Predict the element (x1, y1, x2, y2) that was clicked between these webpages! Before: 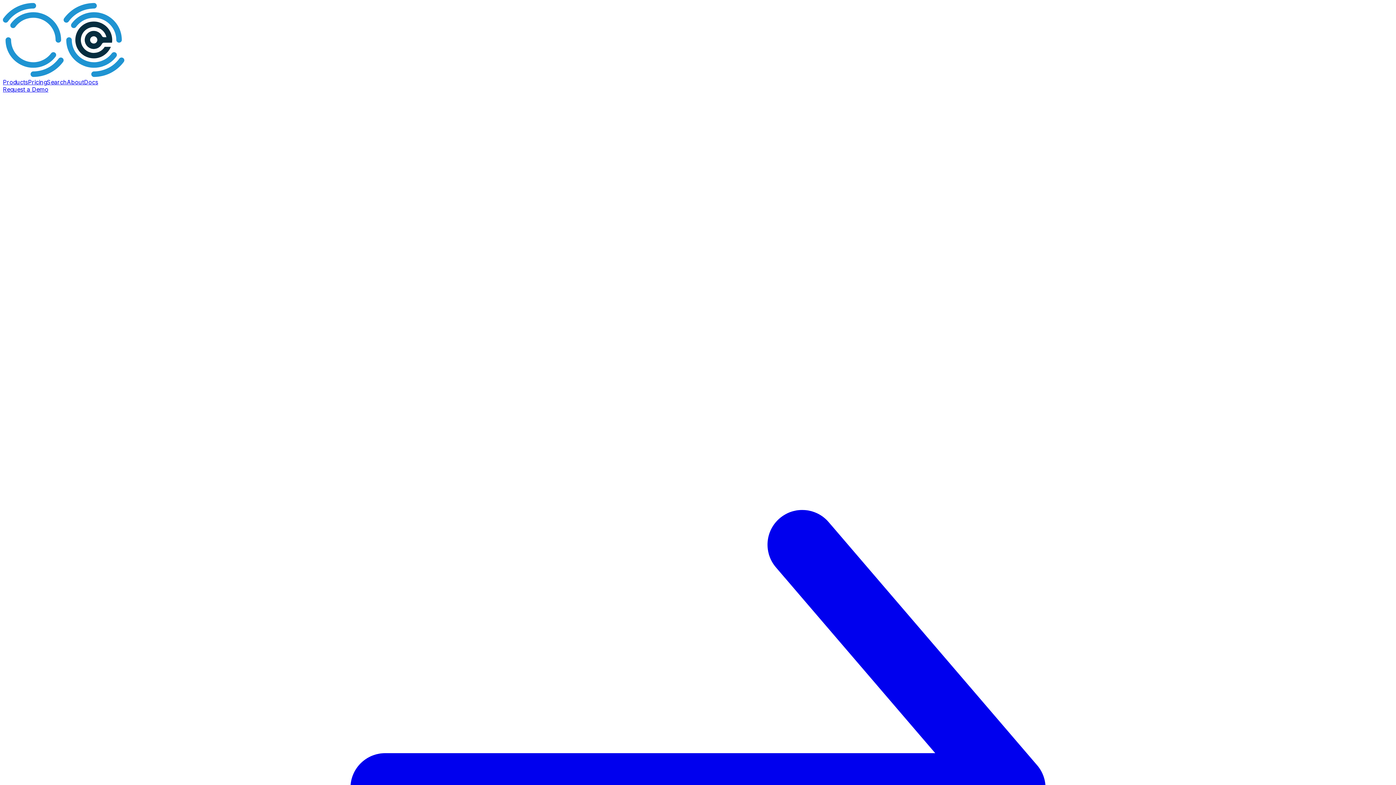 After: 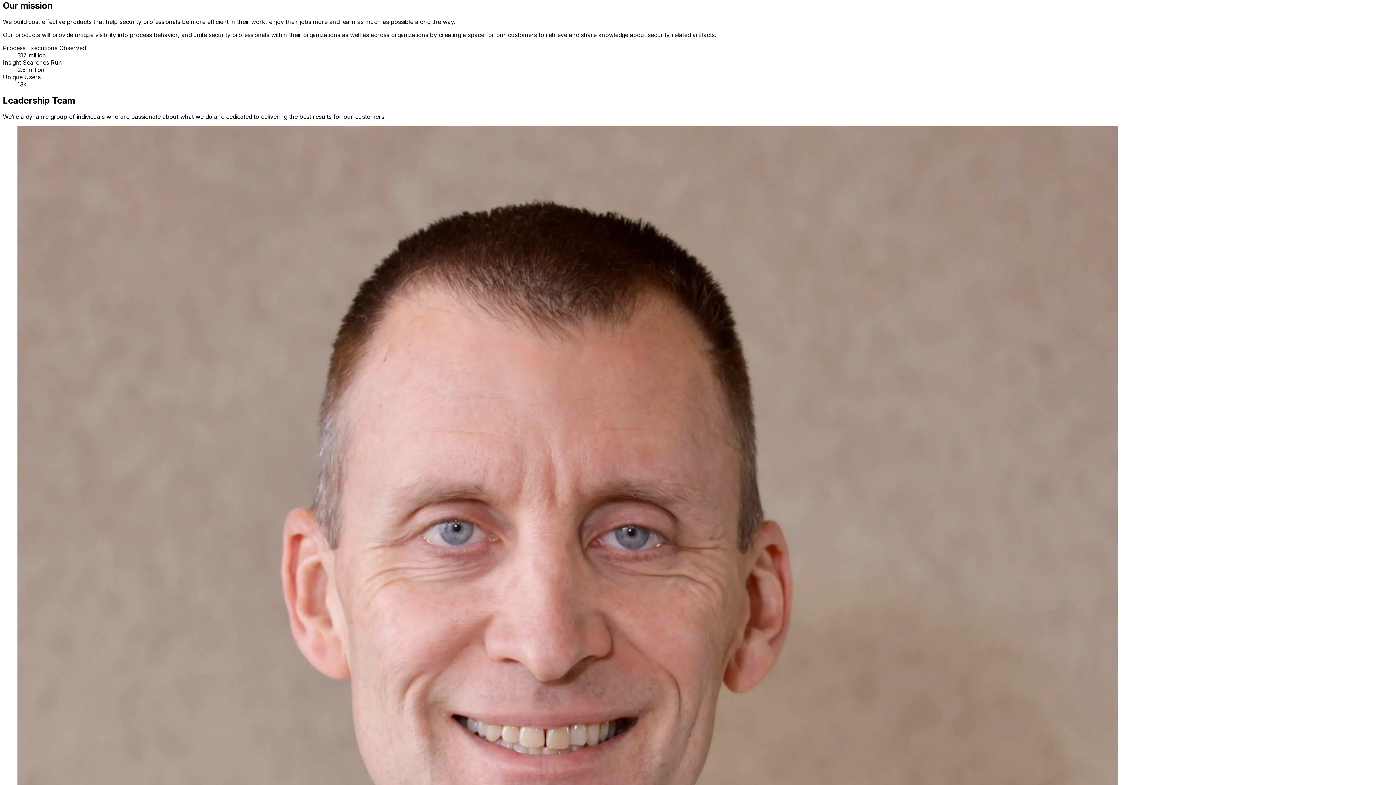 Action: label: About bbox: (66, 78, 84, 85)